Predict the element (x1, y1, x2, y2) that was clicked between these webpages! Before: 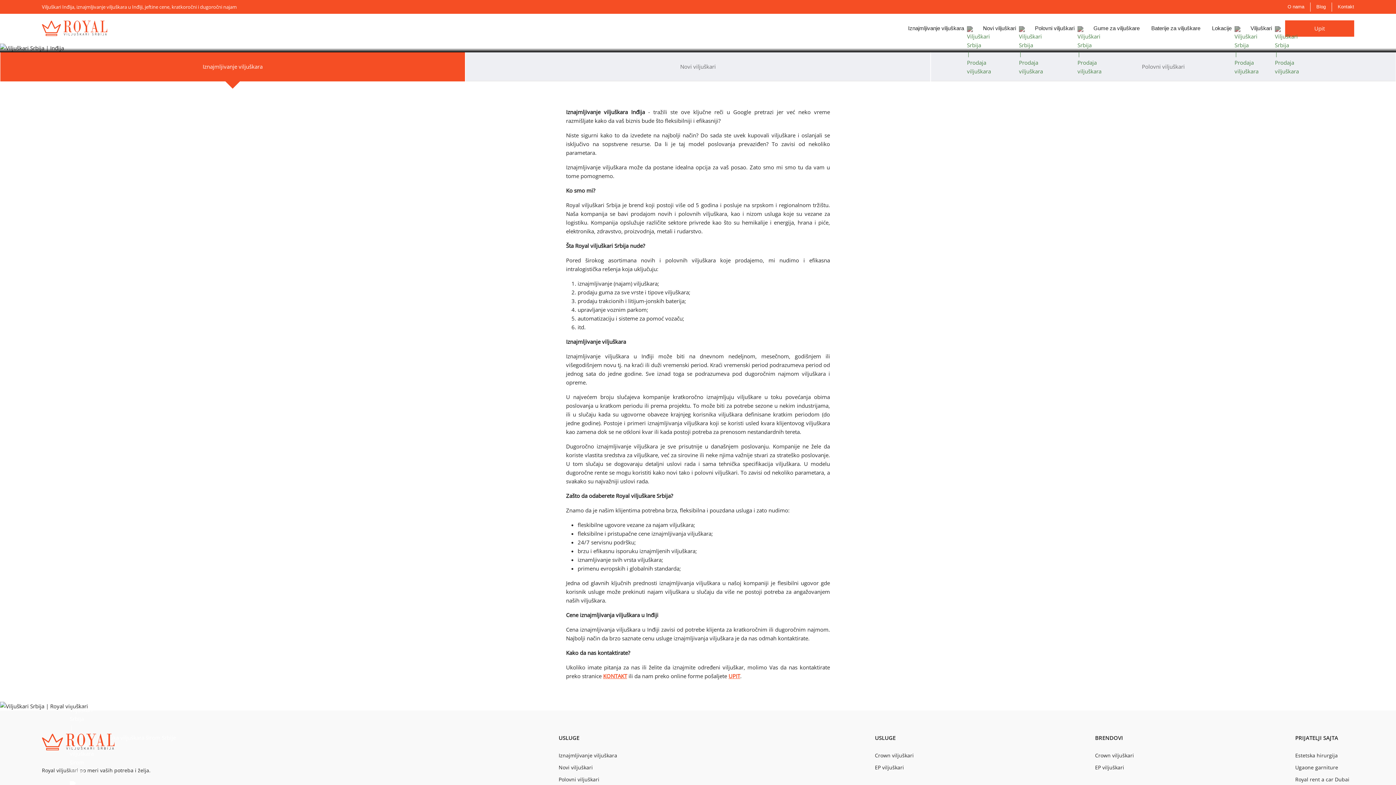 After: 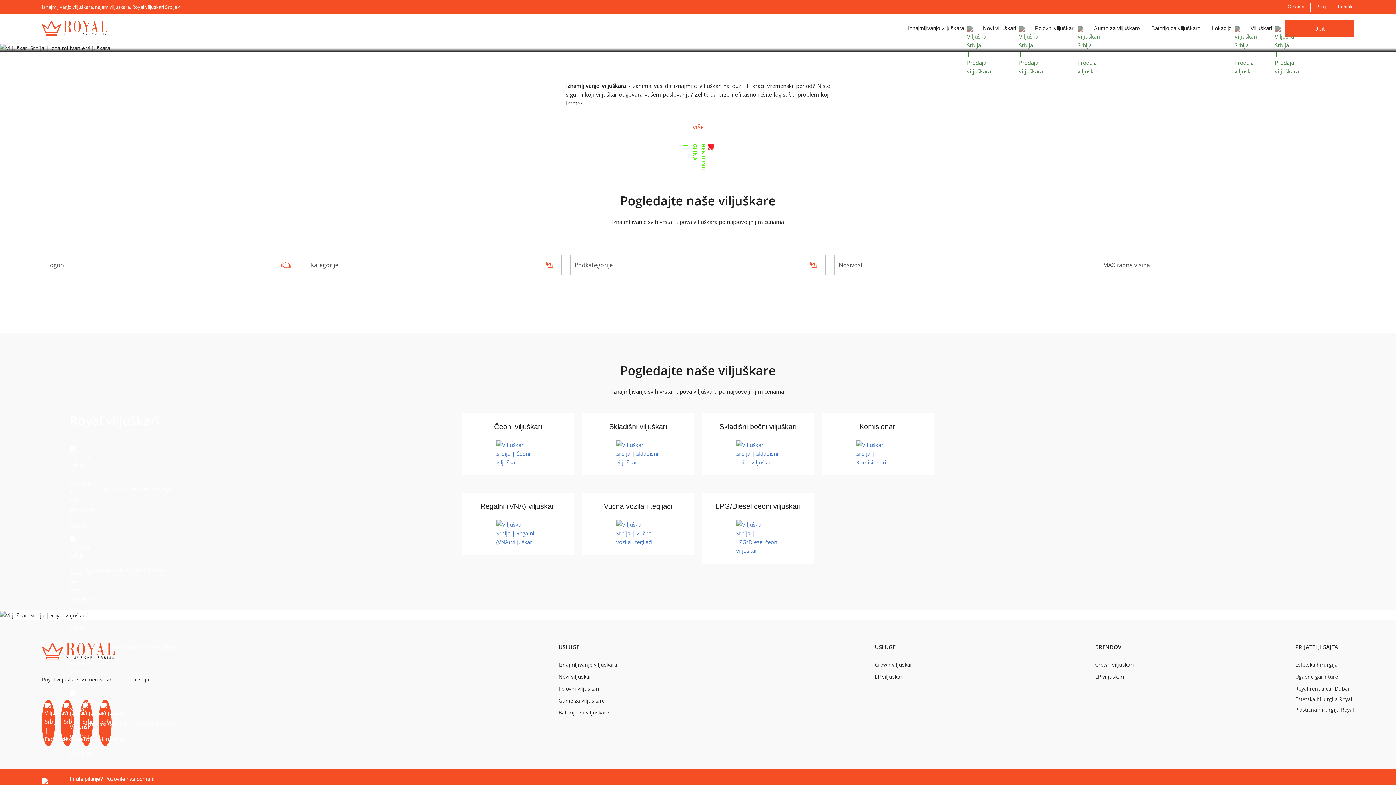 Action: label: Iznajmljivanje viljuškara bbox: (908, 13, 971, 42)